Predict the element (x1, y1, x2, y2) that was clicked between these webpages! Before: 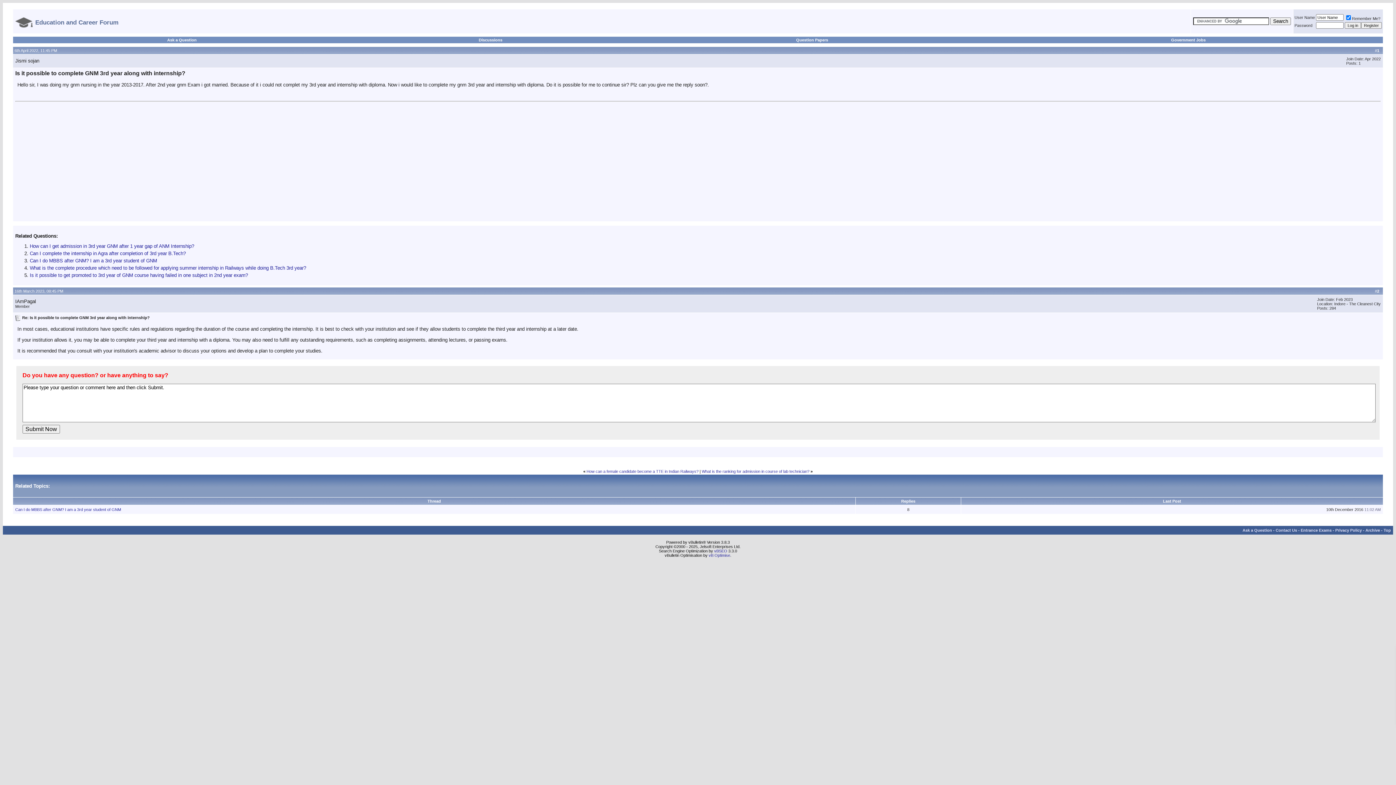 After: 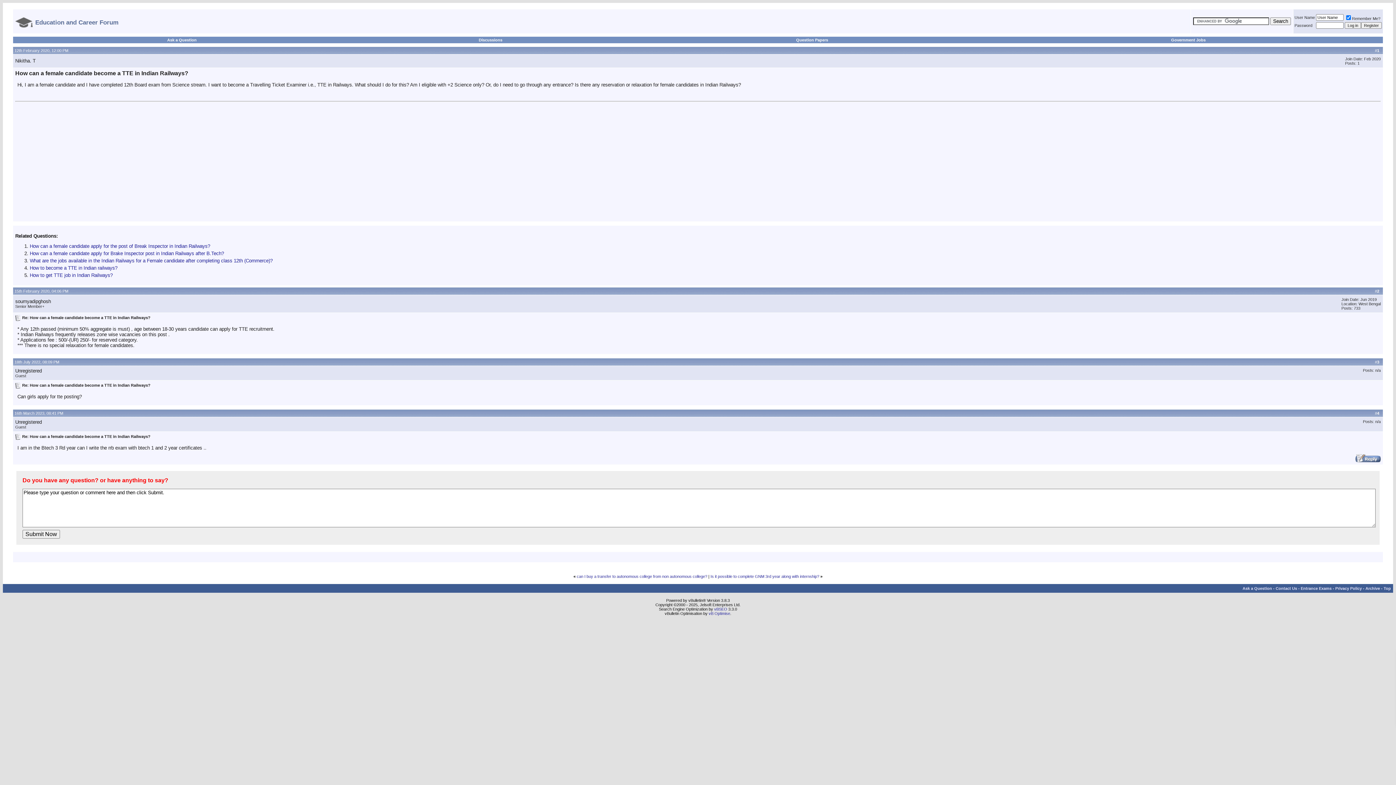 Action: label: How can a female candidate become a TTE in Indian Railways? bbox: (586, 469, 698, 473)